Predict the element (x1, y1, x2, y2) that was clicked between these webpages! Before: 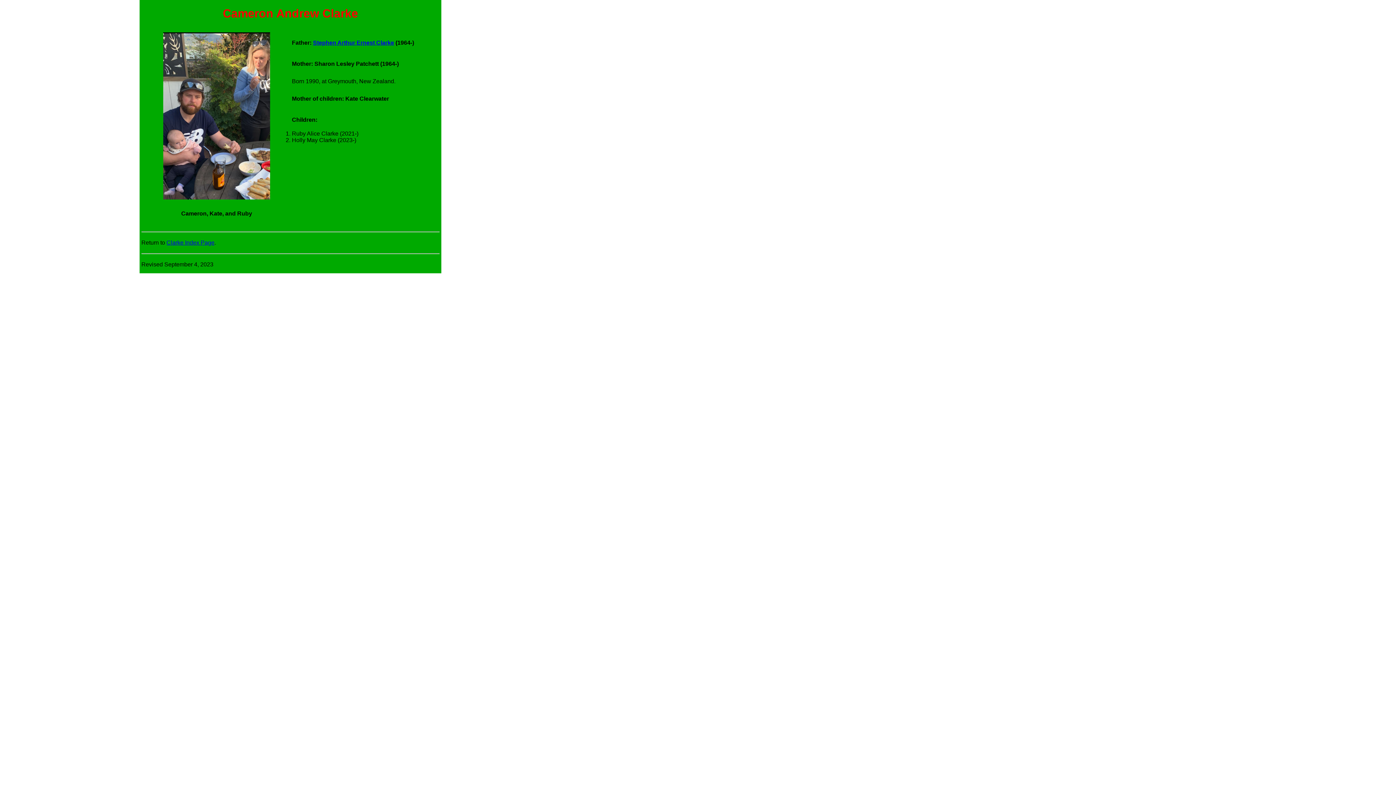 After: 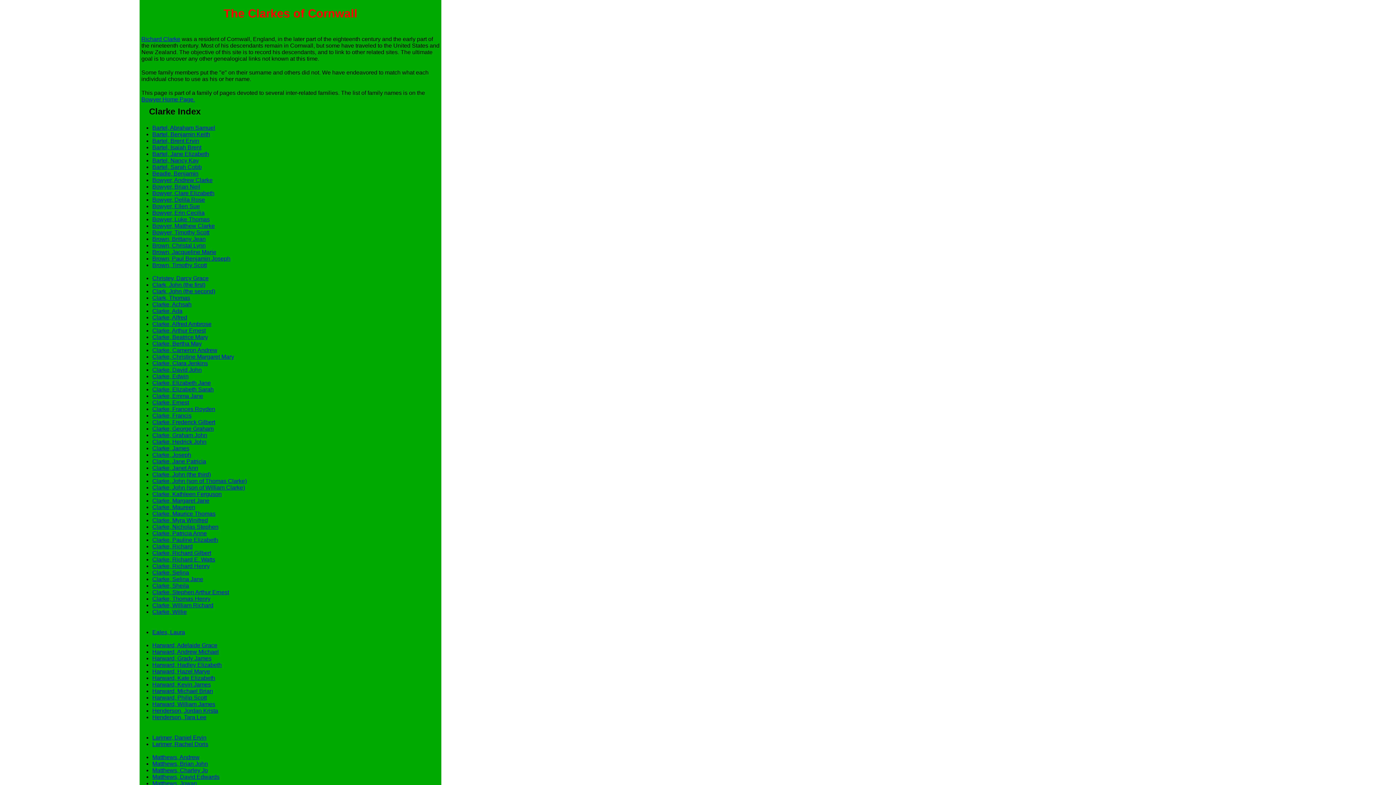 Action: label: Clarke Index Page bbox: (166, 239, 214, 245)